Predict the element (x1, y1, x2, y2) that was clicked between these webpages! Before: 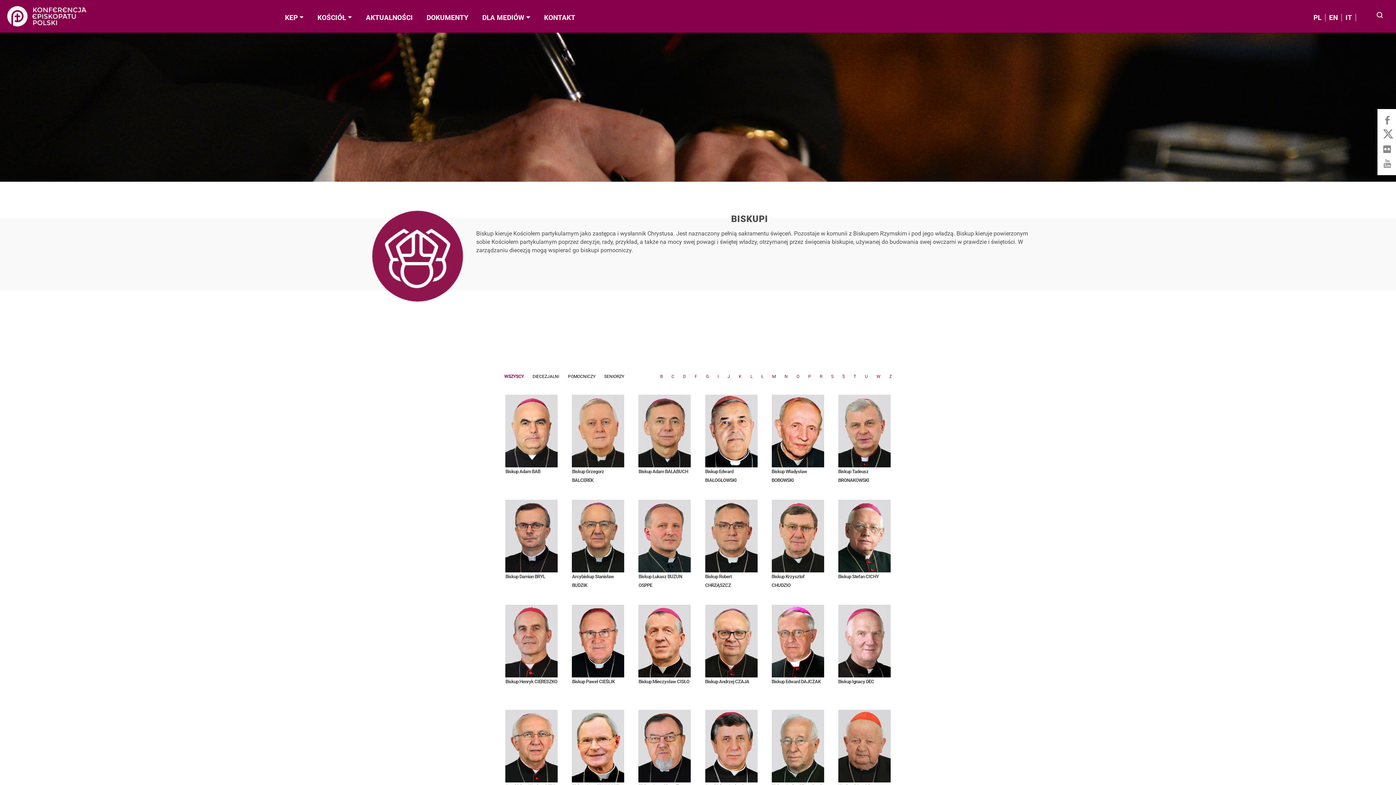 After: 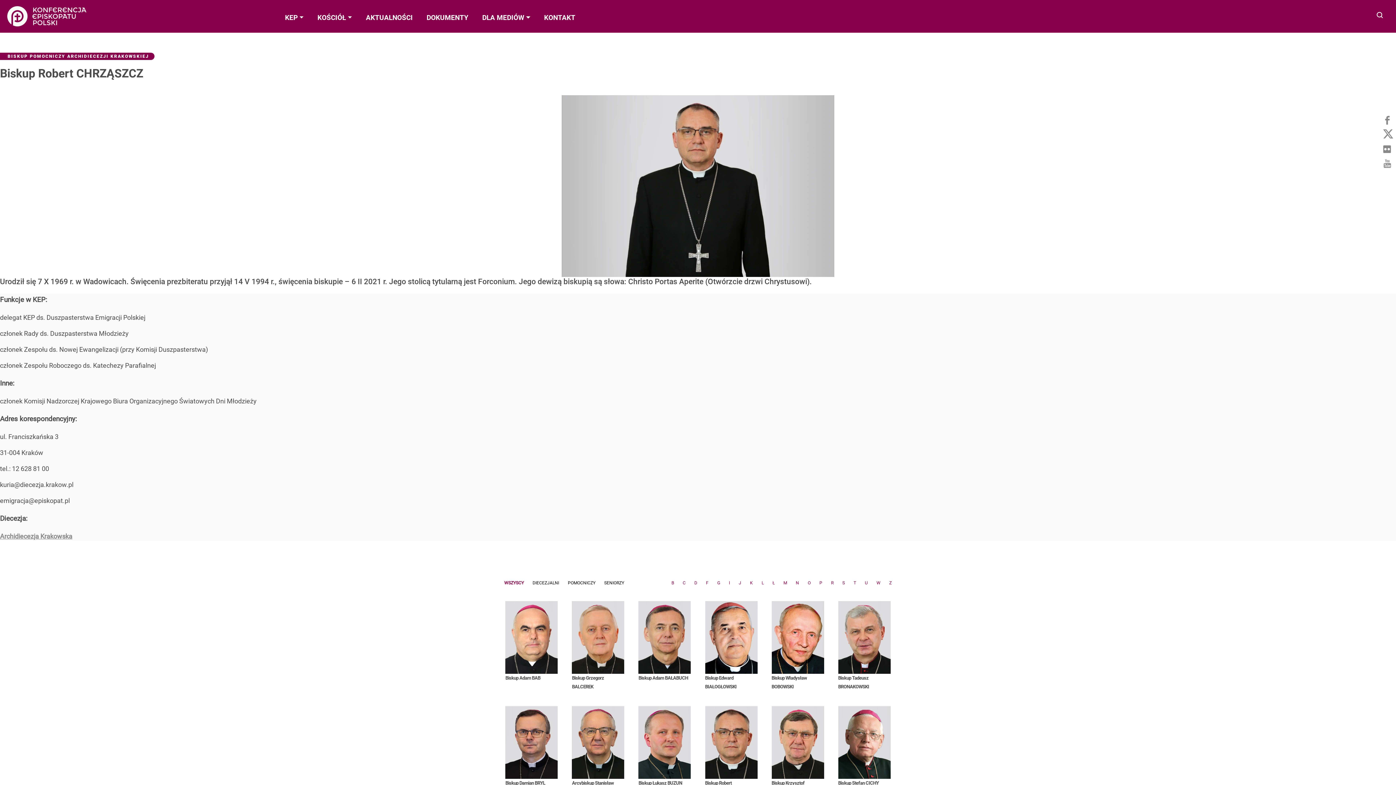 Action: label: Biskup Robert CHRZĄSZCZ bbox: (705, 499, 757, 590)